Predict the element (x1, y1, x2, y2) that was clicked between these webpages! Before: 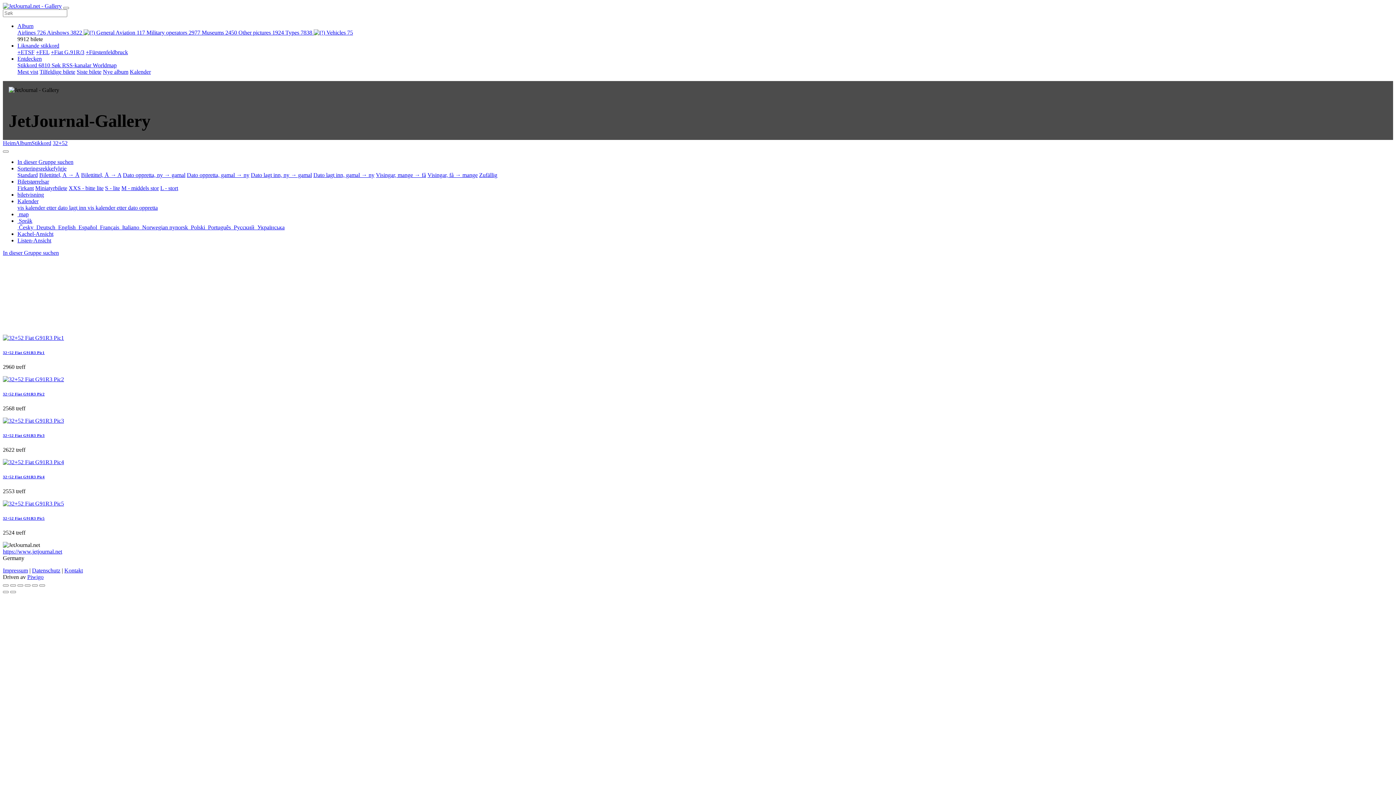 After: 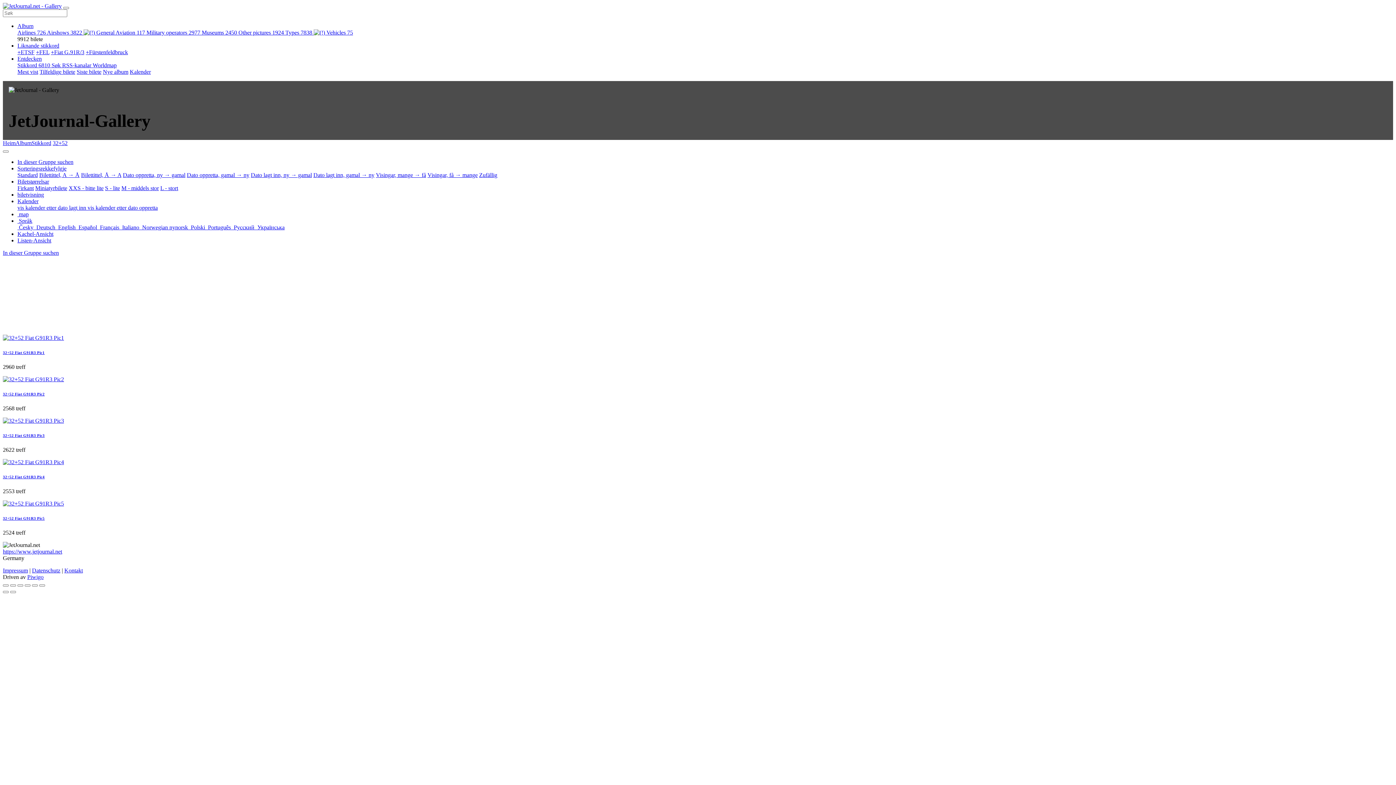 Action: label: Kachel-Ansicht bbox: (17, 230, 53, 237)